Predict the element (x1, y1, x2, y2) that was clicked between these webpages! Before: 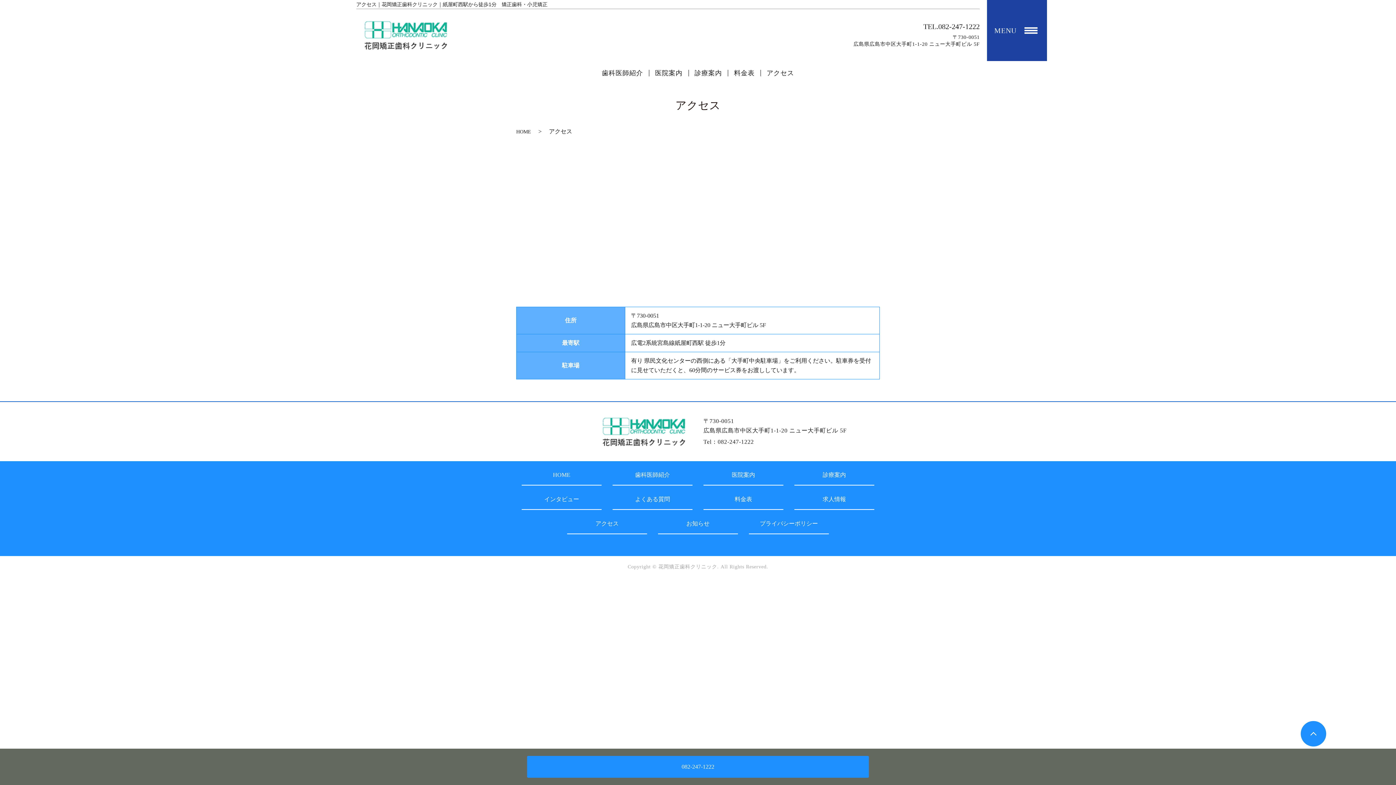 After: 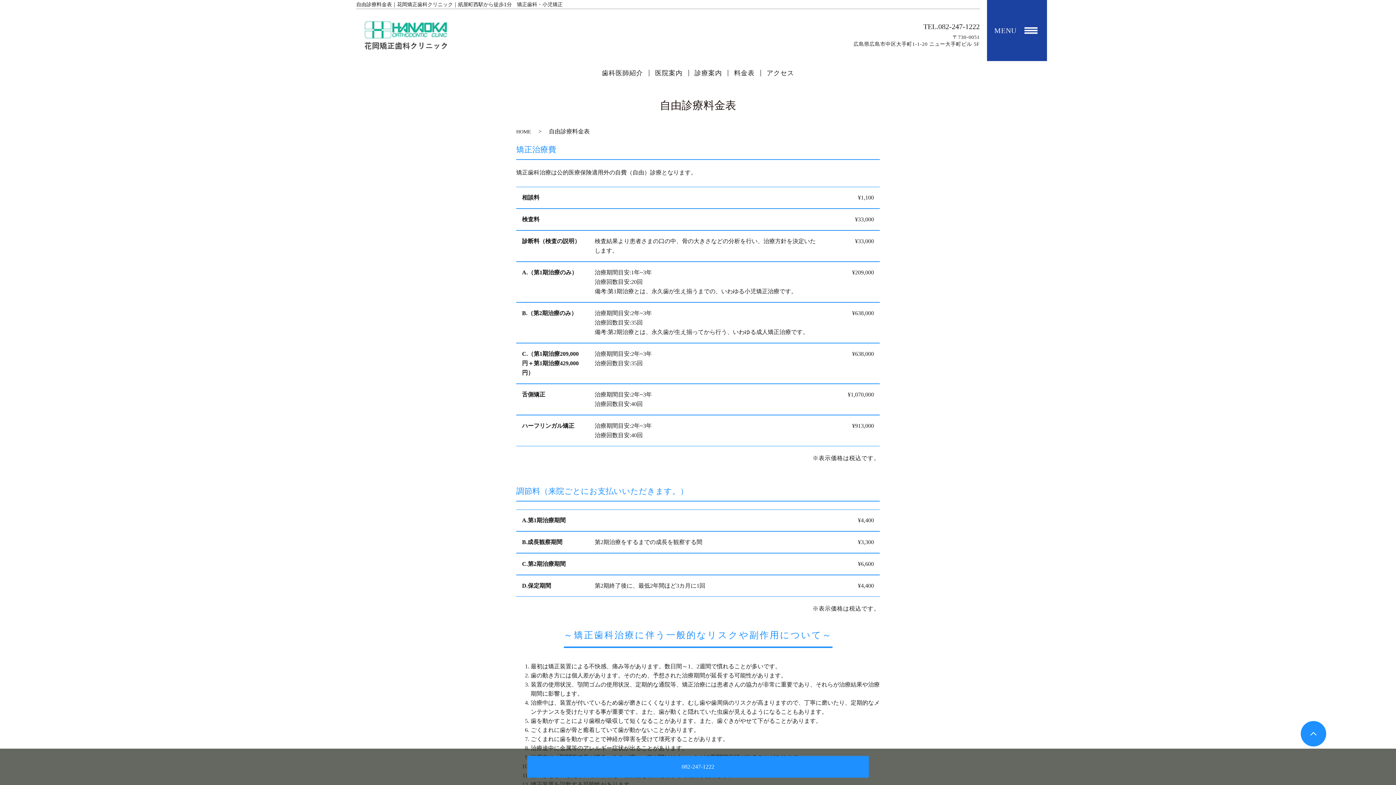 Action: label: 料金表 bbox: (734, 69, 754, 76)